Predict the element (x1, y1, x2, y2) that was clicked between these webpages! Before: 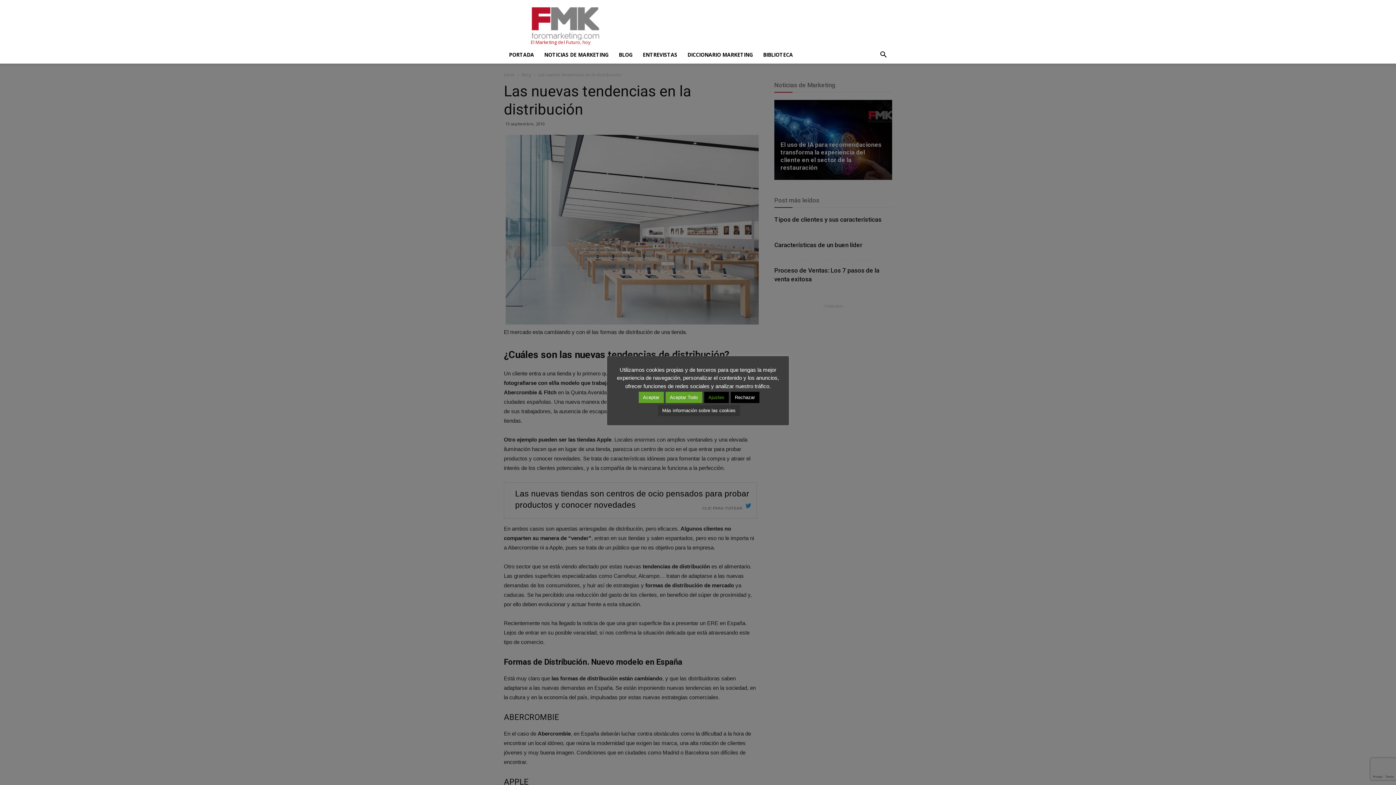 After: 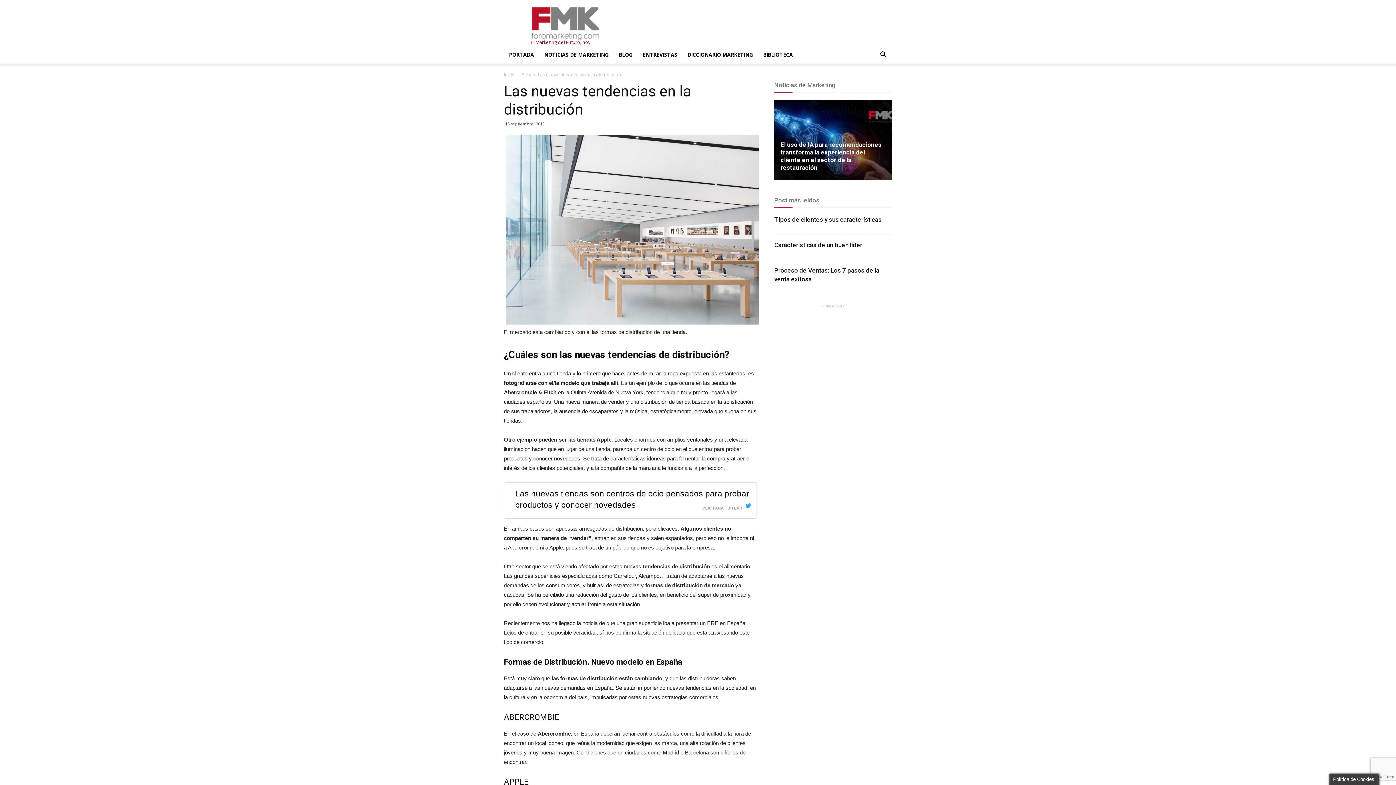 Action: label: Aceptar bbox: (638, 391, 663, 403)